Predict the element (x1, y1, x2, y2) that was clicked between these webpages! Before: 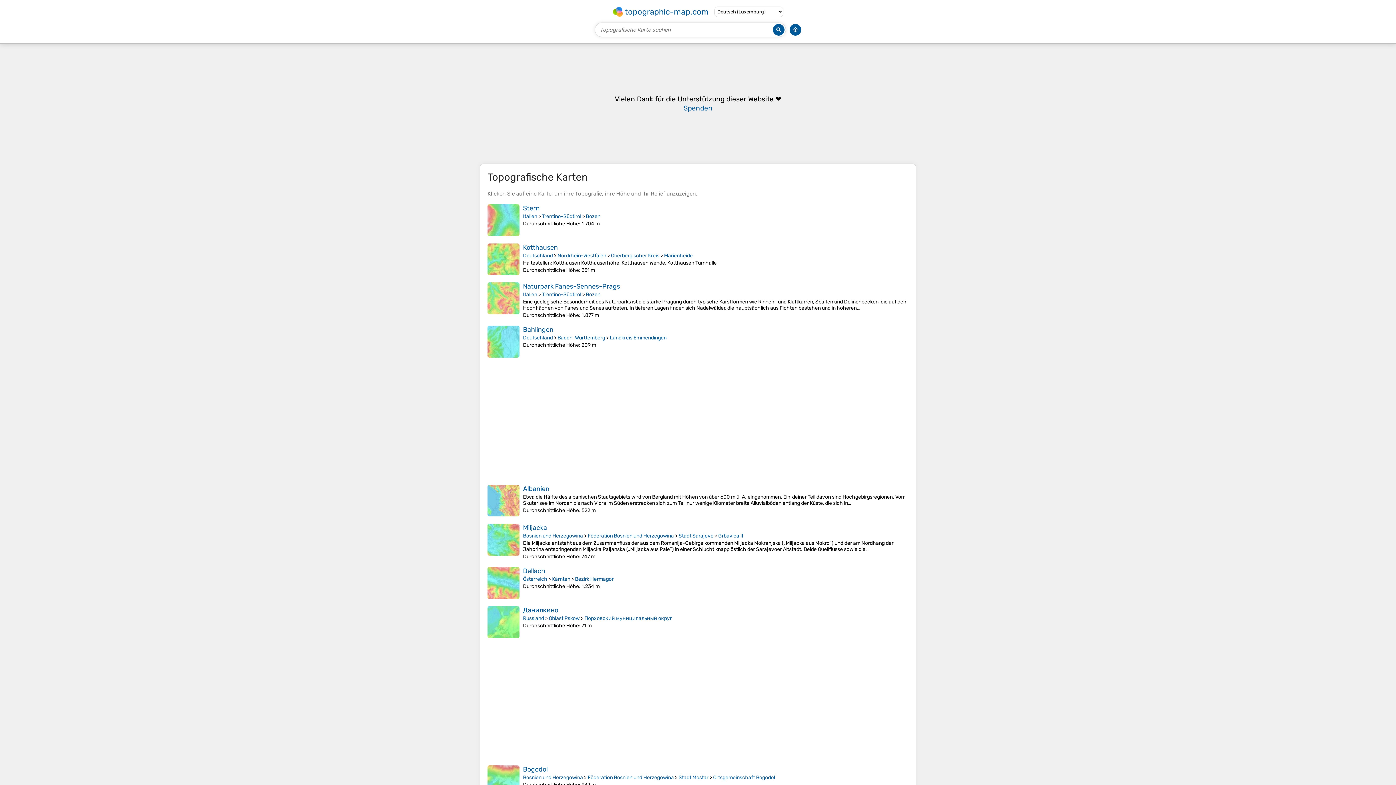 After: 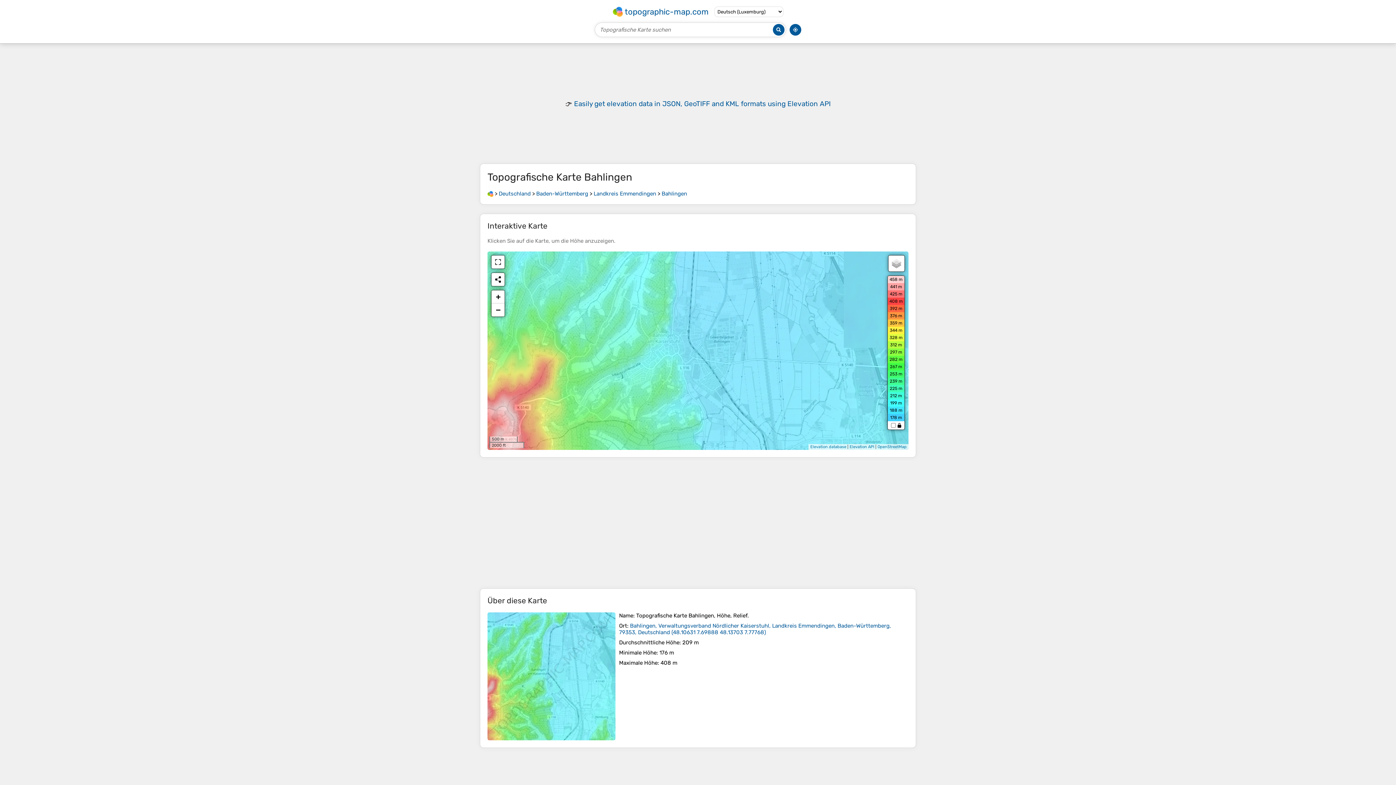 Action: bbox: (487, 324, 519, 358)